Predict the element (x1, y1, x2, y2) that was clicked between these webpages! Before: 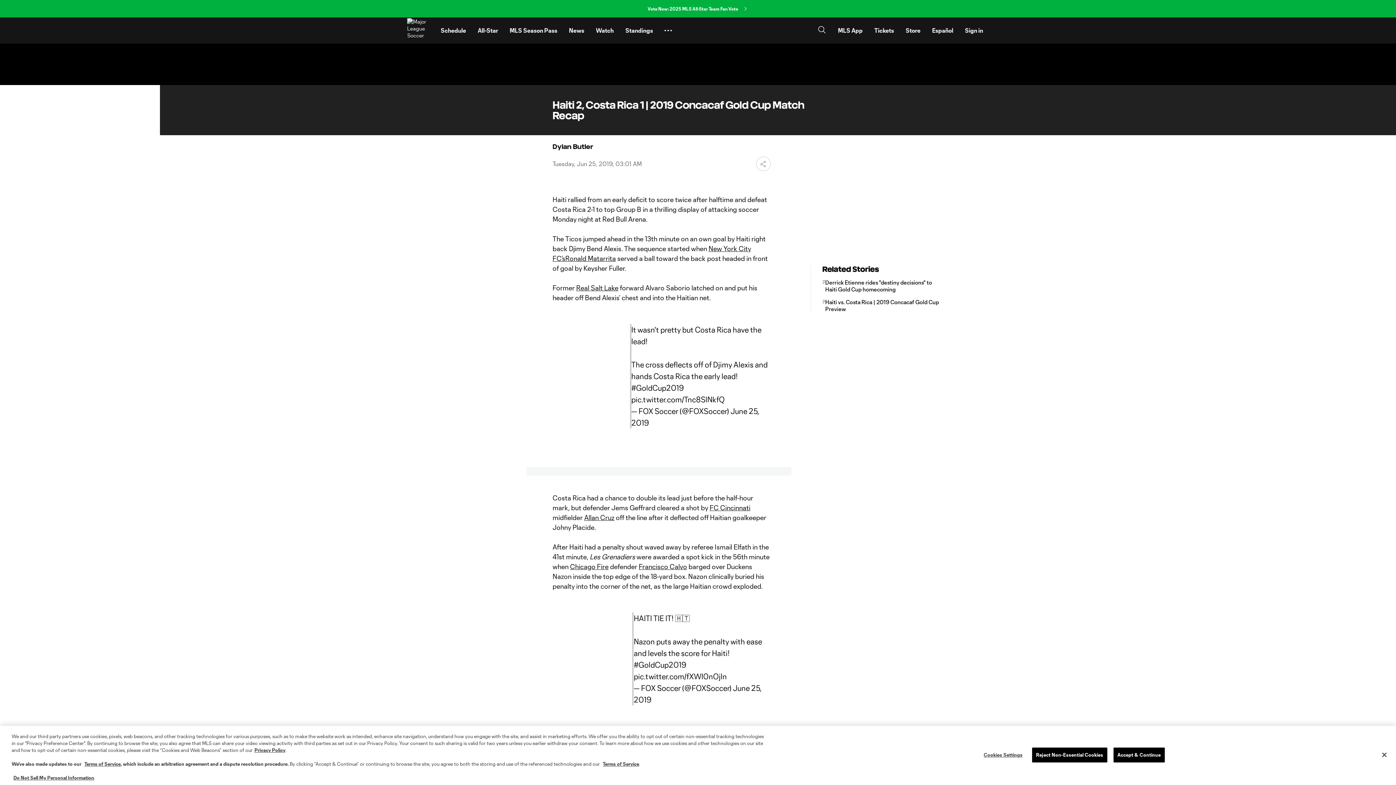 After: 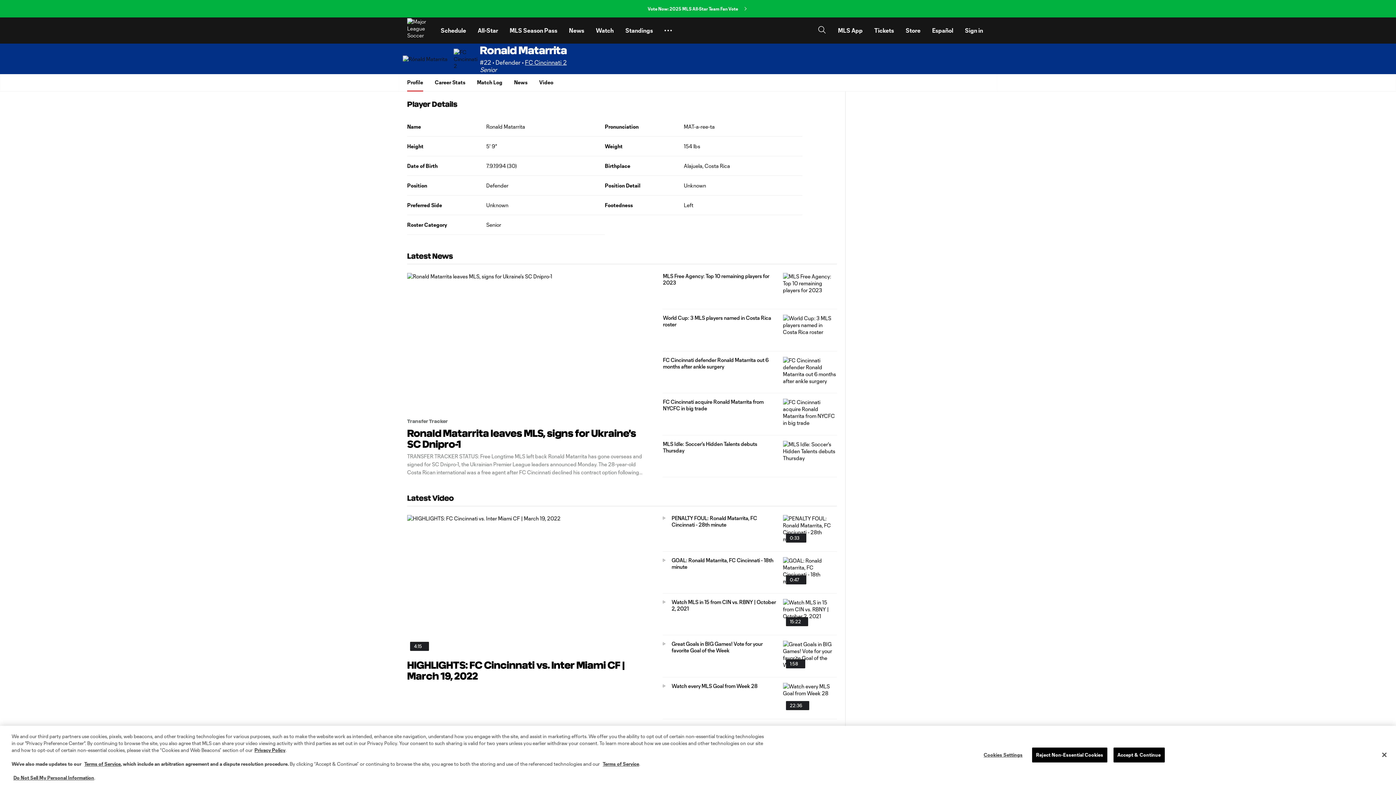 Action: bbox: (565, 254, 616, 262) label: Ronald Matarrita